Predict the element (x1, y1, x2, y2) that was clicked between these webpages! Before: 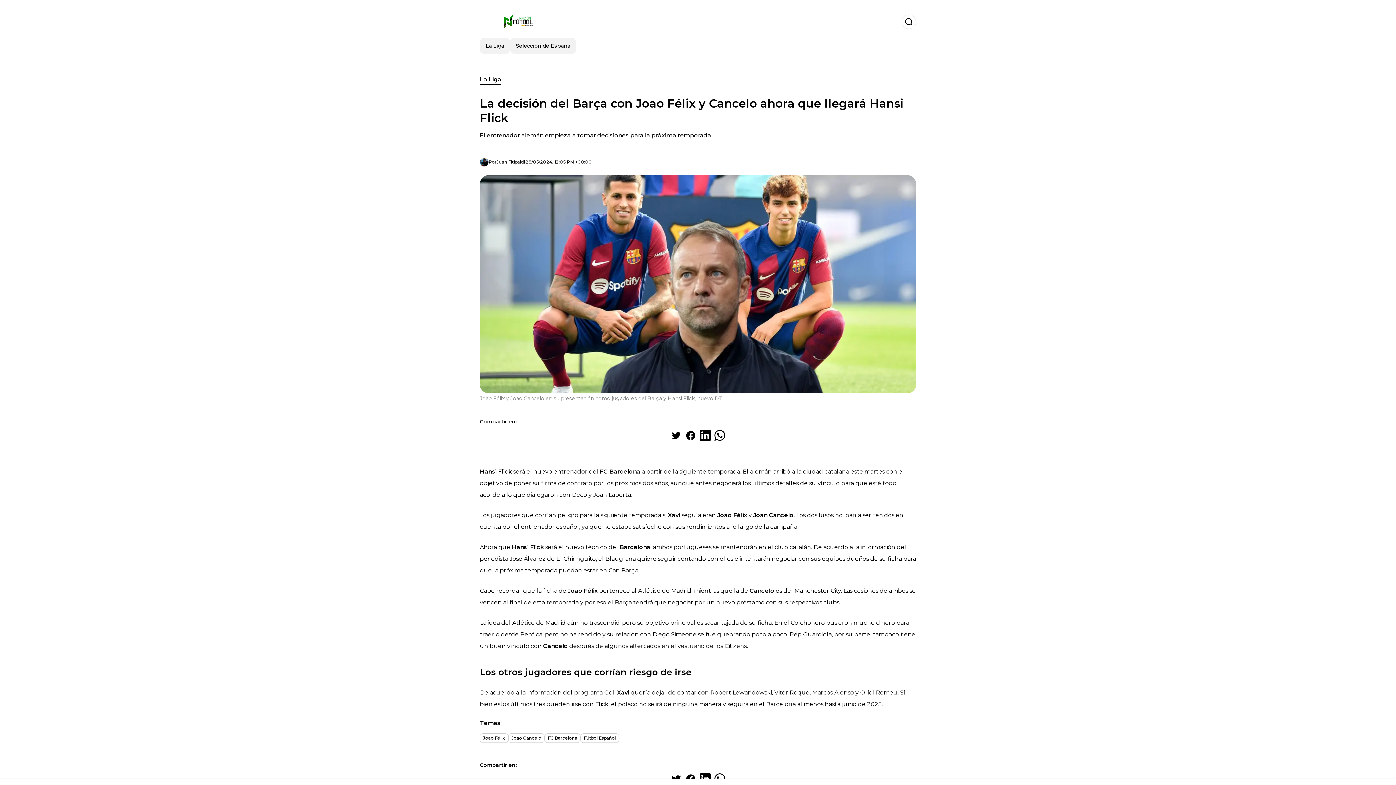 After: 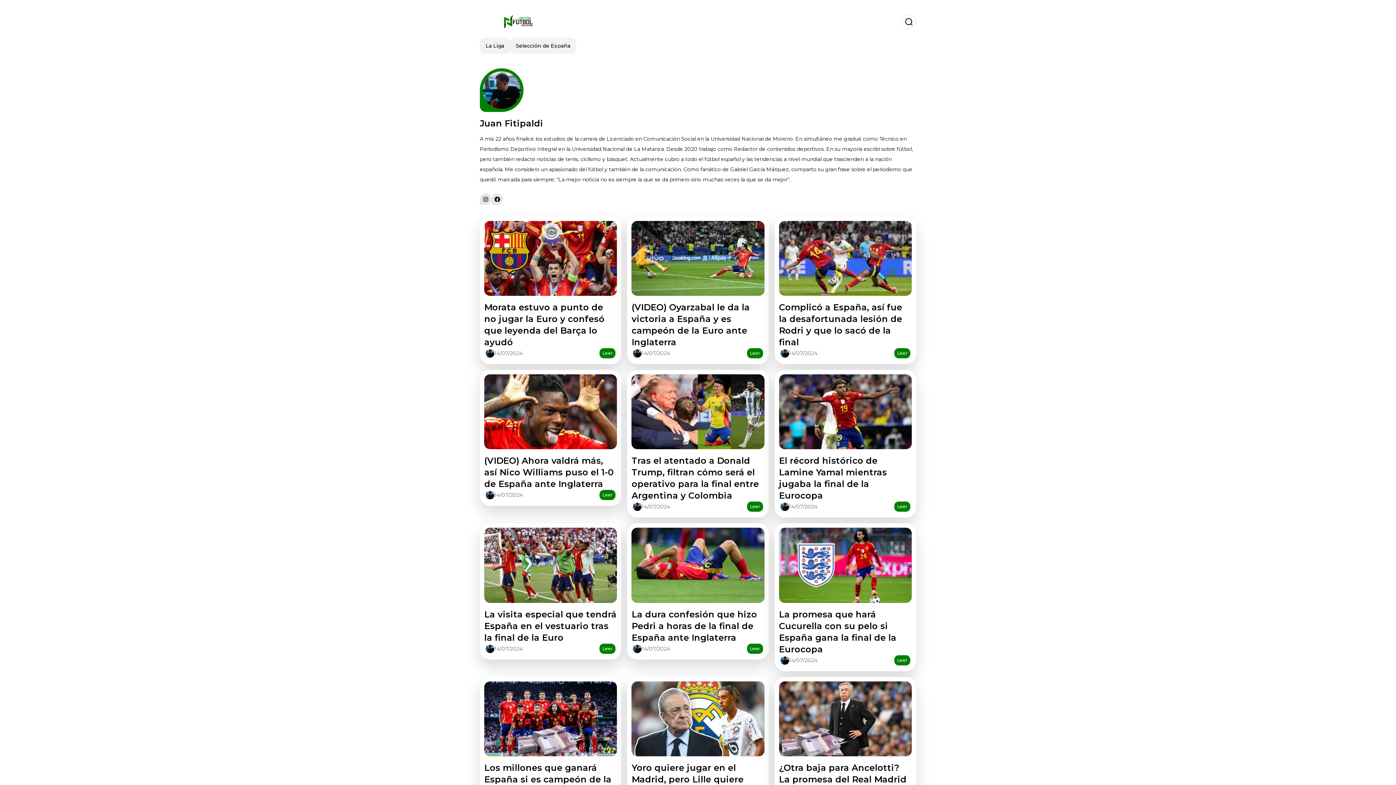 Action: label: Juan Fitipaldi bbox: (496, 159, 525, 165)